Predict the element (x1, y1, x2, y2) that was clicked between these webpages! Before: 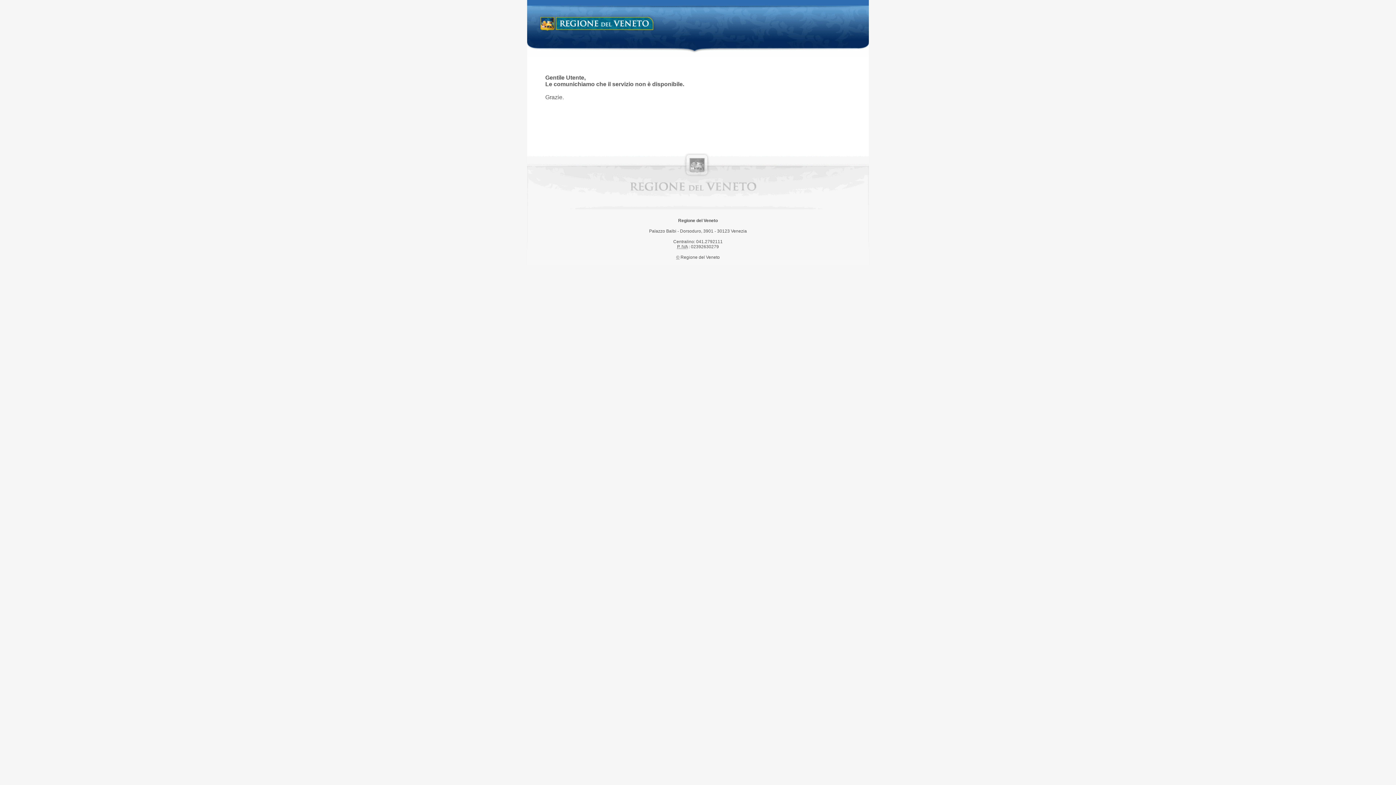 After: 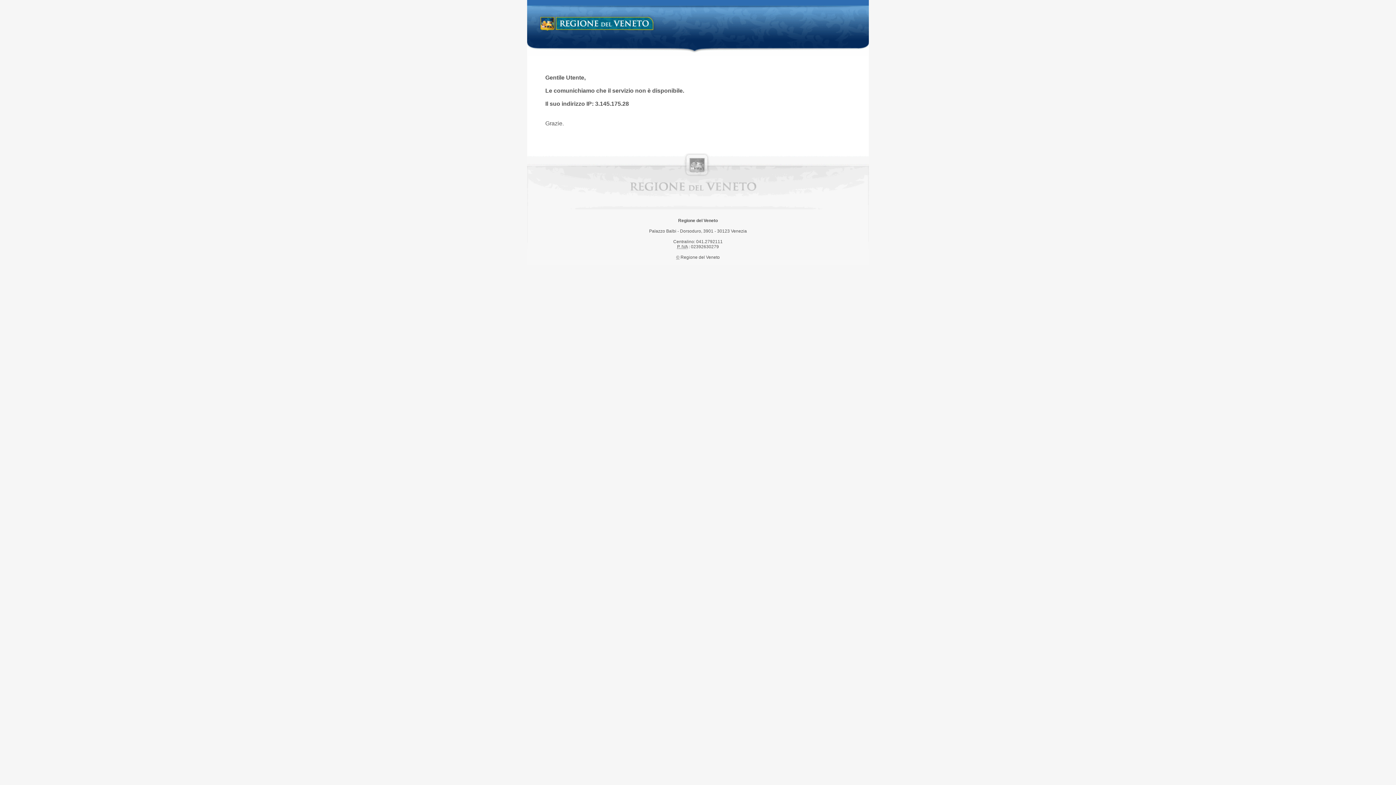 Action: bbox: (538, 14, 658, 34) label: Regione del Veneto